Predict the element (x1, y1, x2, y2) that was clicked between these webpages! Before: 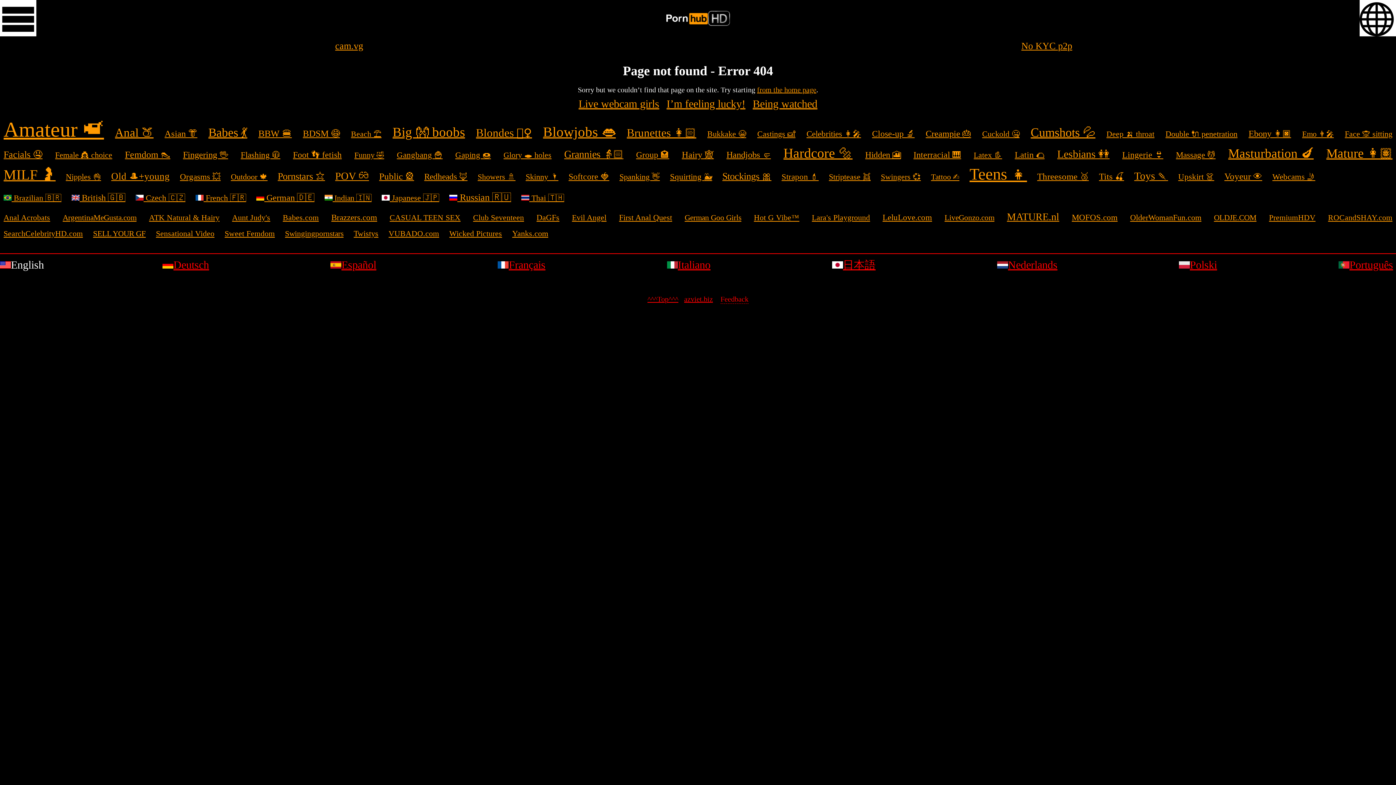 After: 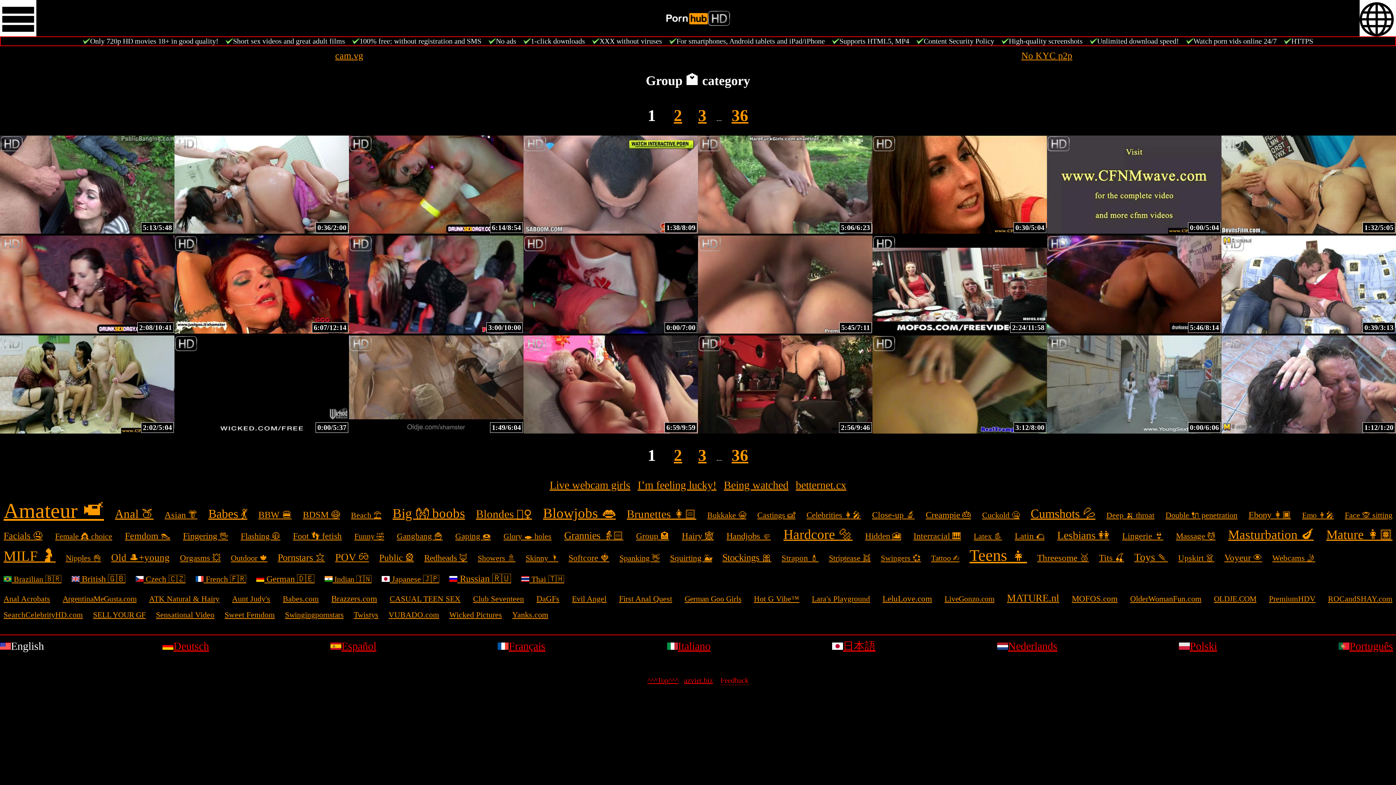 Action: bbox: (636, 150, 669, 159) label: Group 🏩